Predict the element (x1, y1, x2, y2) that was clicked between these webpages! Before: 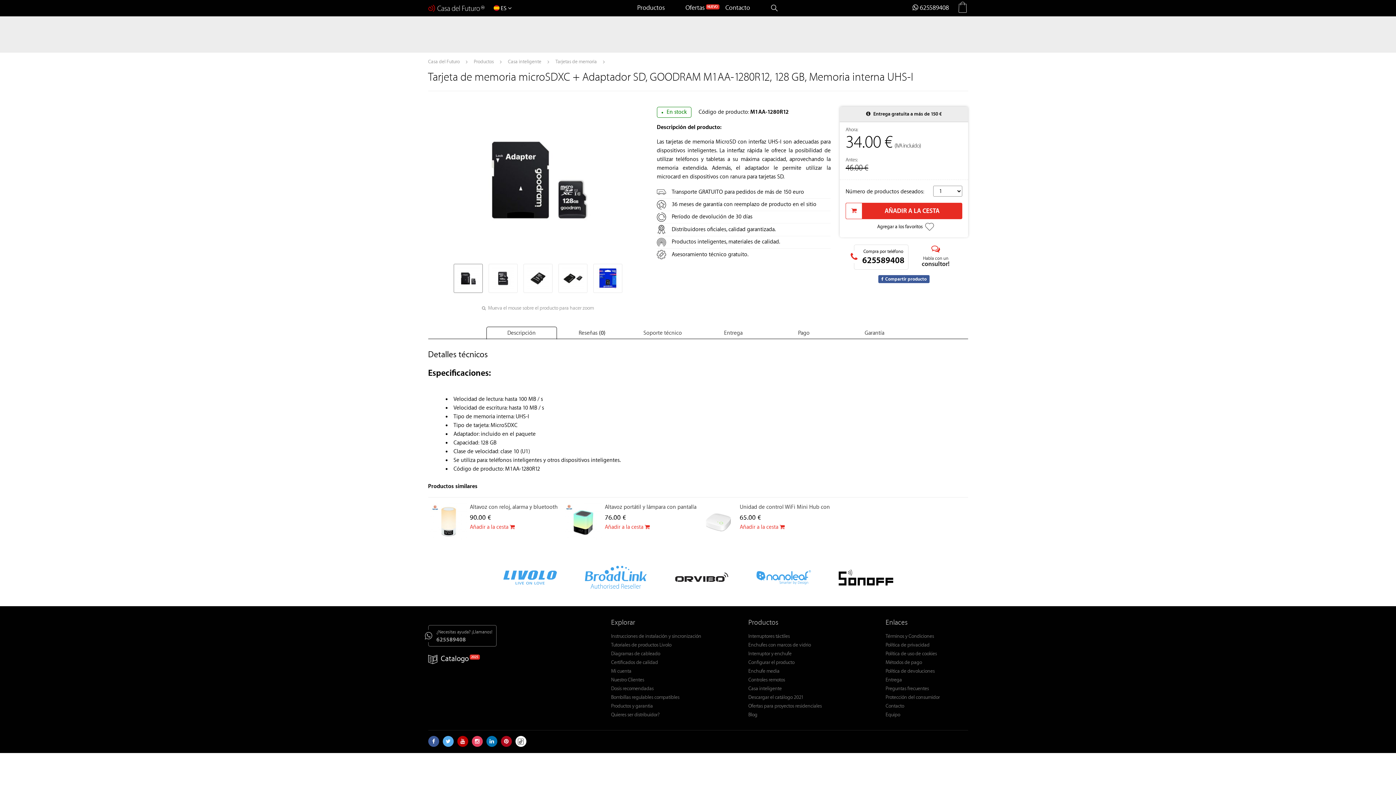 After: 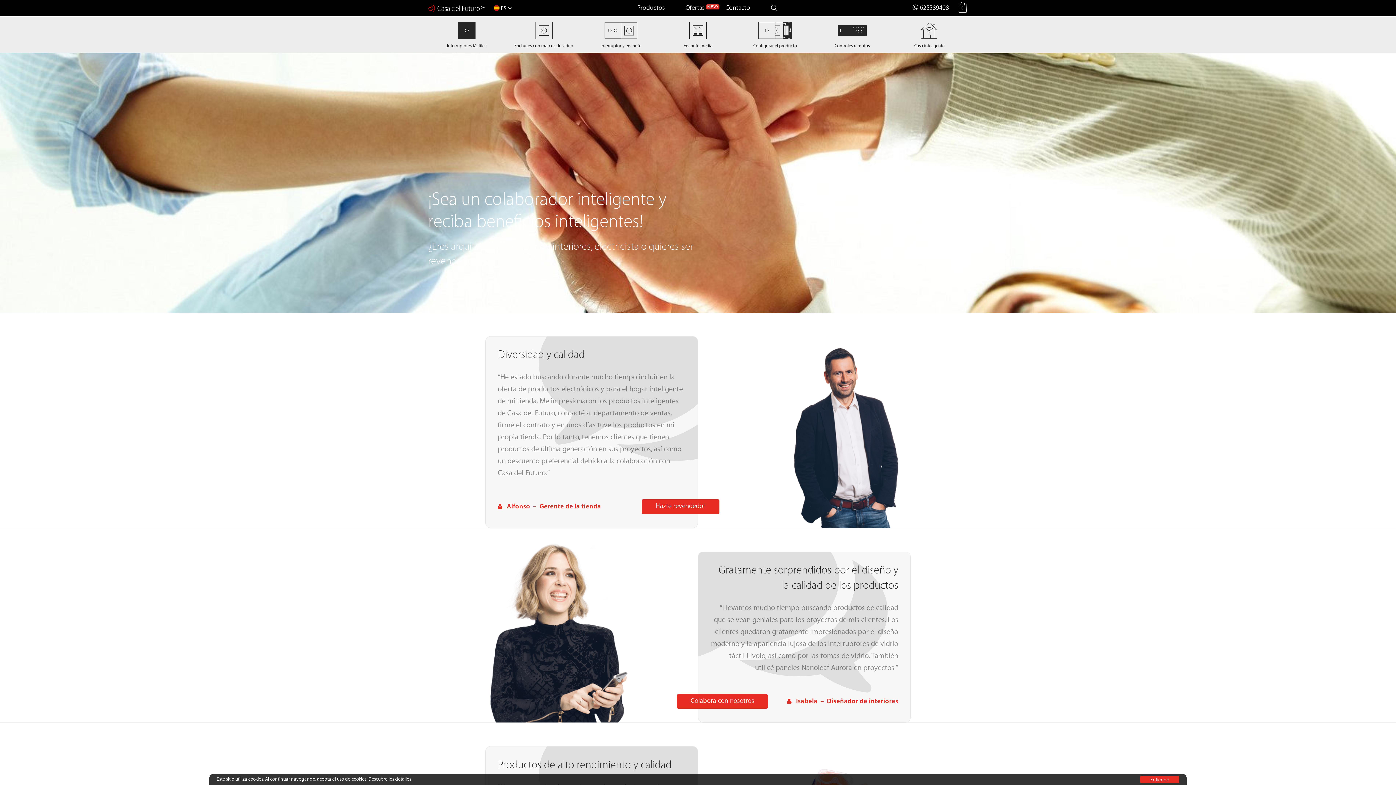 Action: bbox: (611, 711, 659, 719) label: Quieres ser distribuidor?